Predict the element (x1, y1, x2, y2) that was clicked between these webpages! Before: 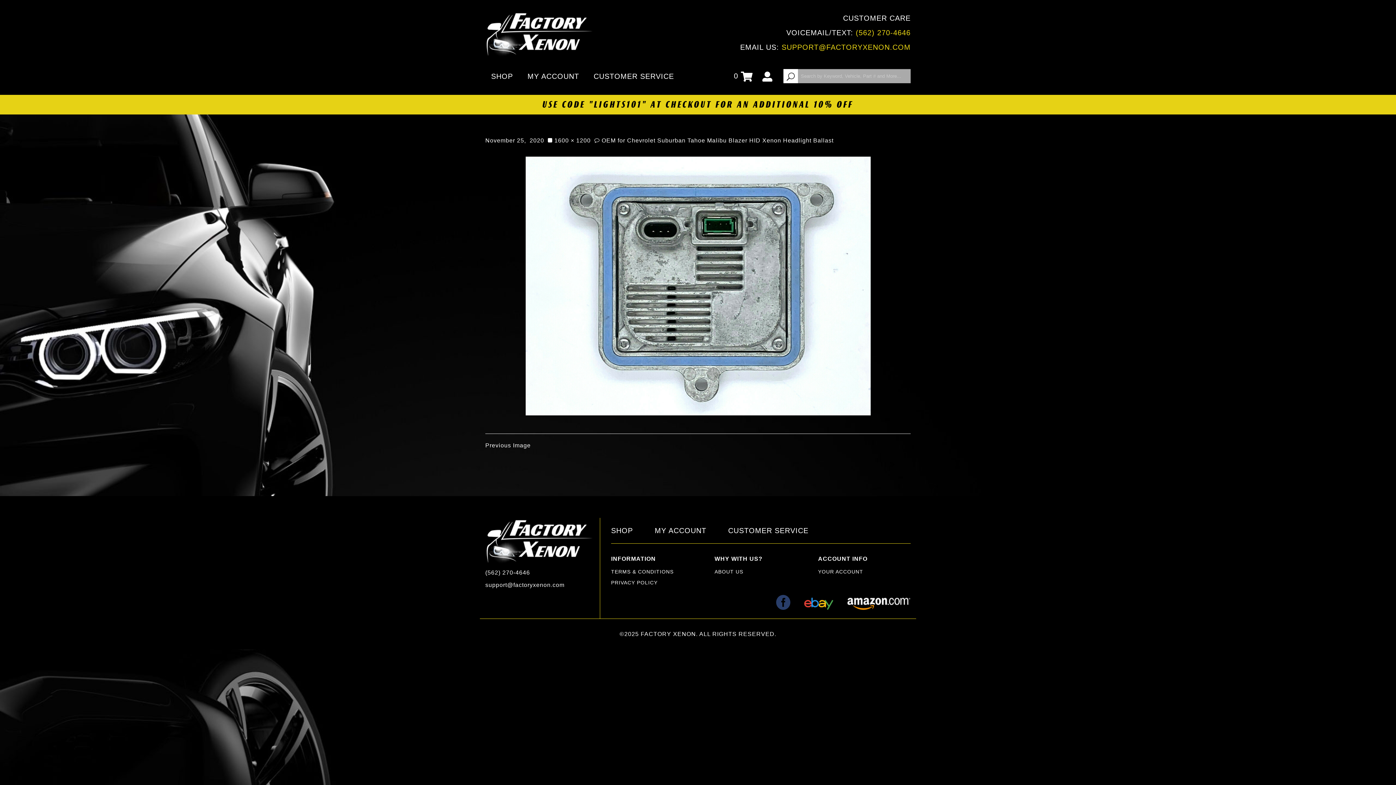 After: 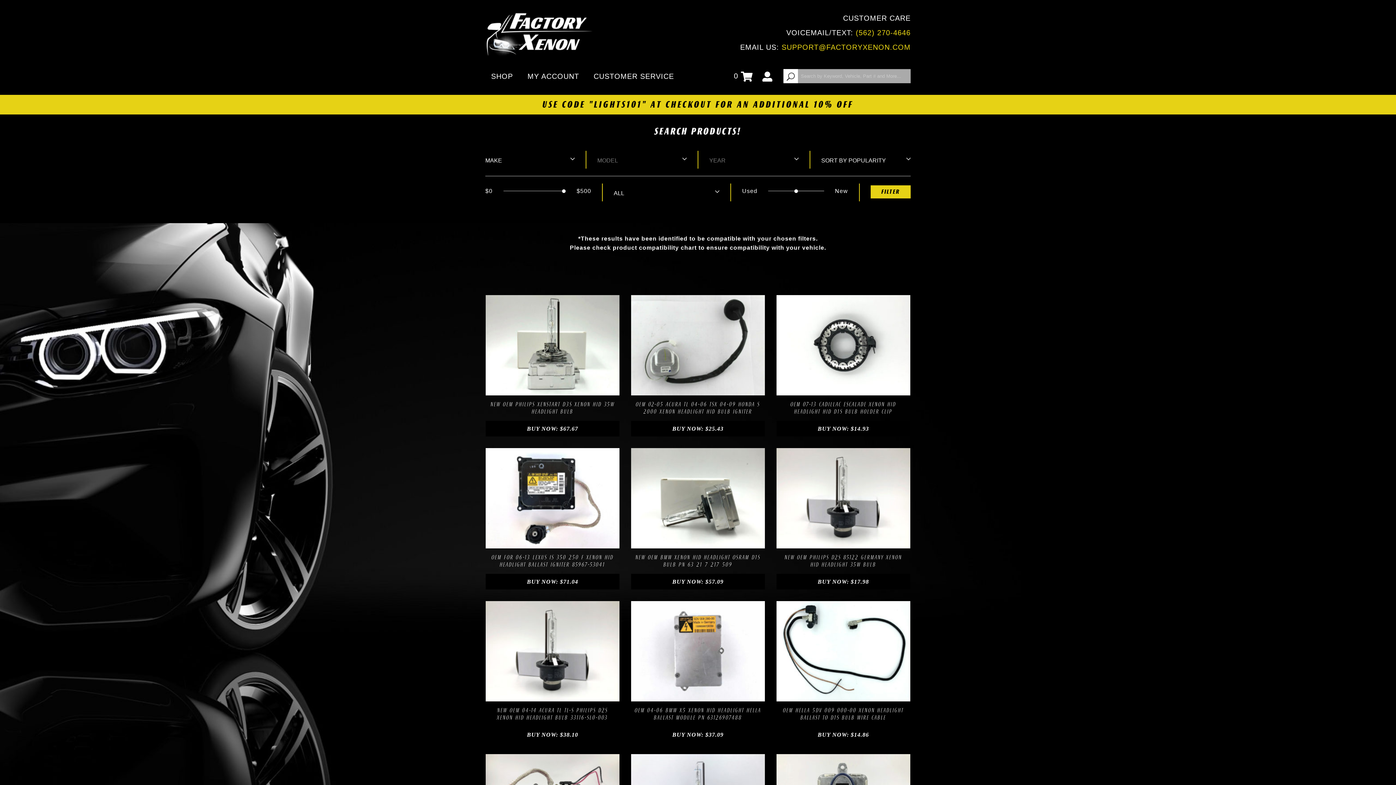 Action: bbox: (600, 523, 644, 538) label: SHOP